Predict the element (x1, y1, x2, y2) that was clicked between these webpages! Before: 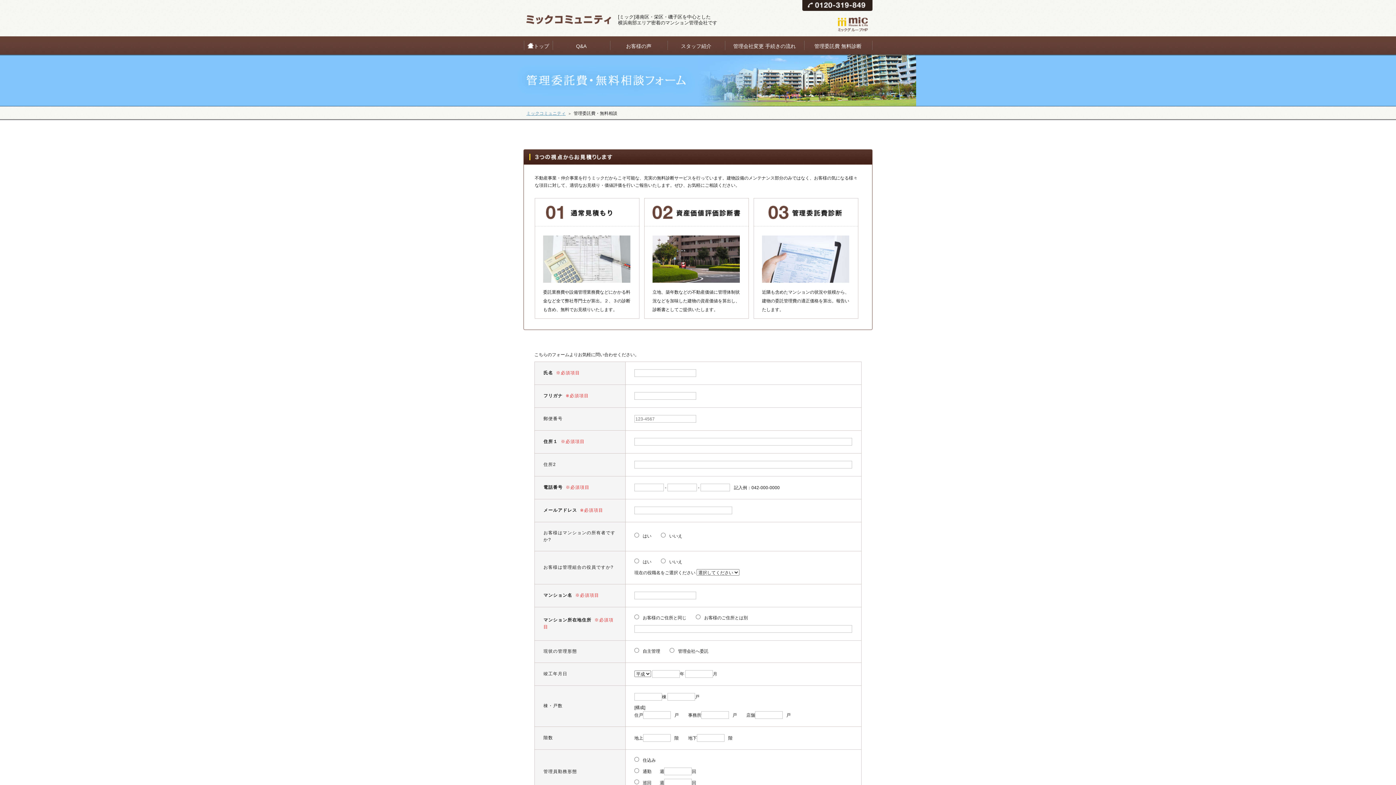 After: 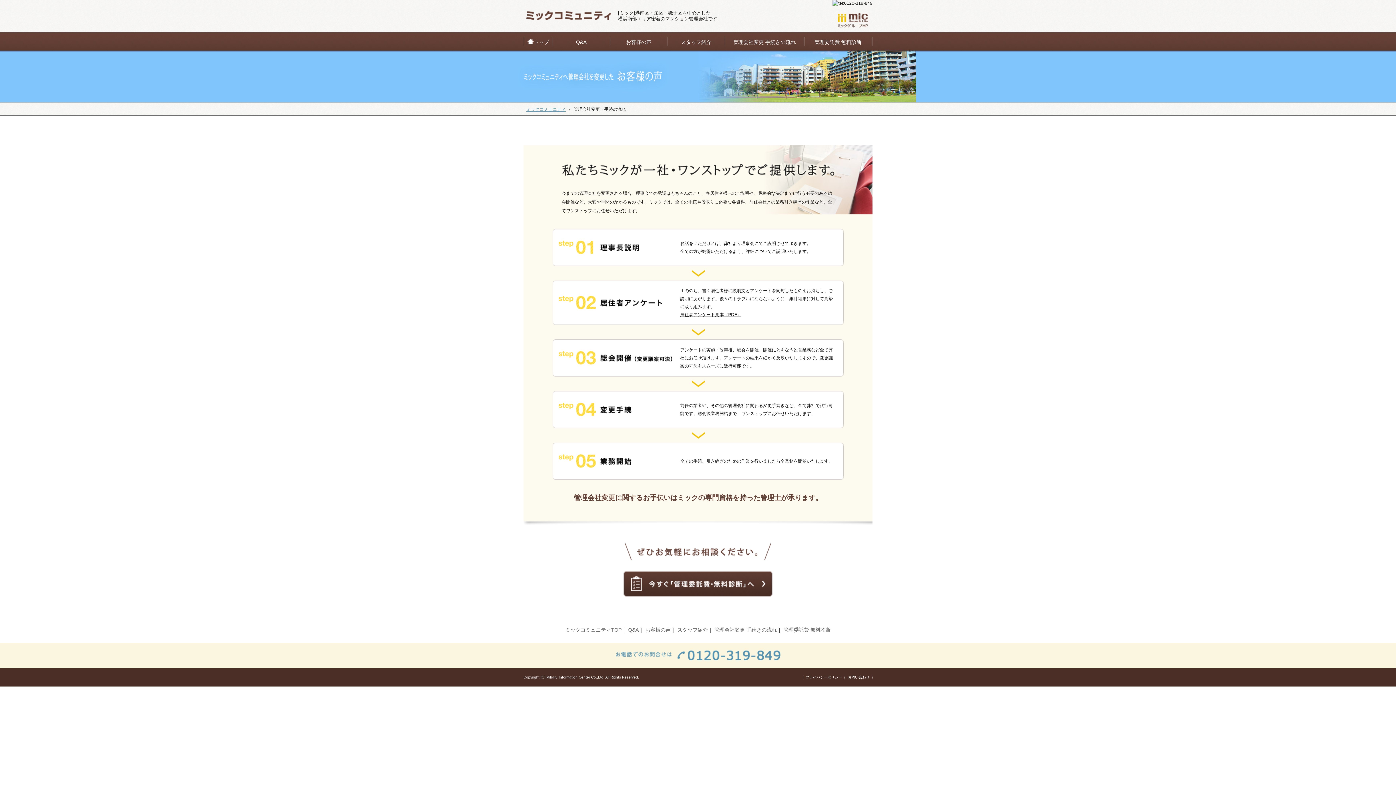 Action: bbox: (725, 36, 804, 54) label: 管理会社変更 手続きの流れ